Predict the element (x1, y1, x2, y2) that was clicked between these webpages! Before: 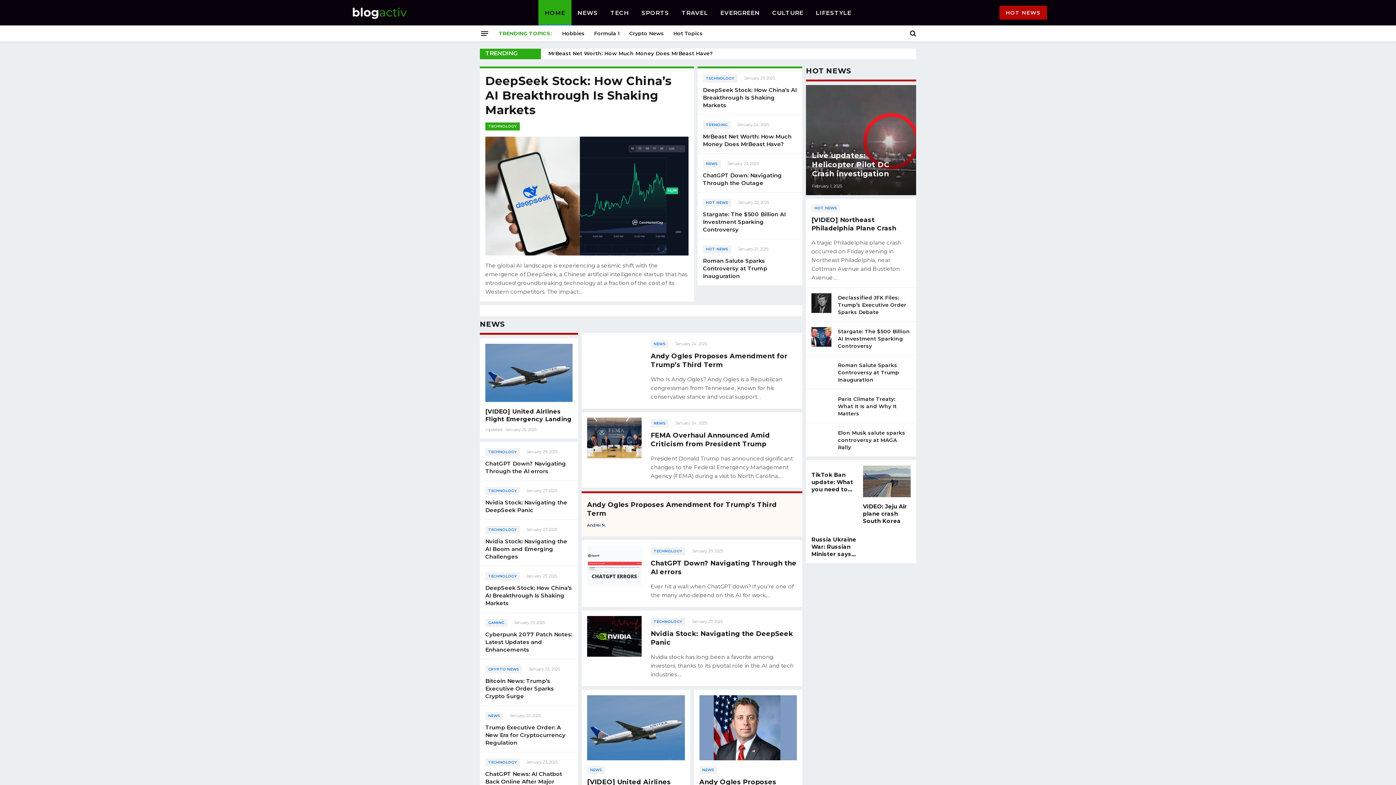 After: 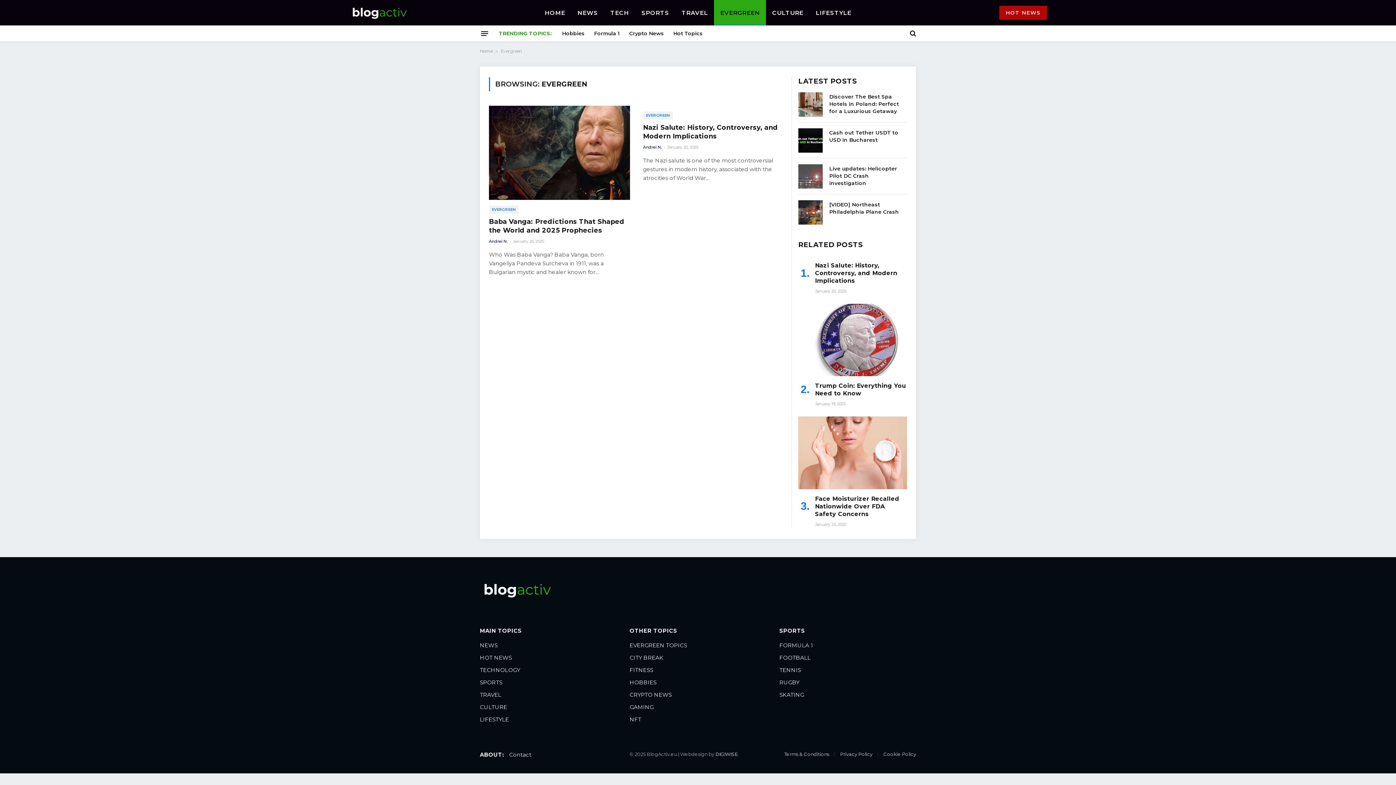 Action: bbox: (714, 0, 766, 25) label: EVERGREEN